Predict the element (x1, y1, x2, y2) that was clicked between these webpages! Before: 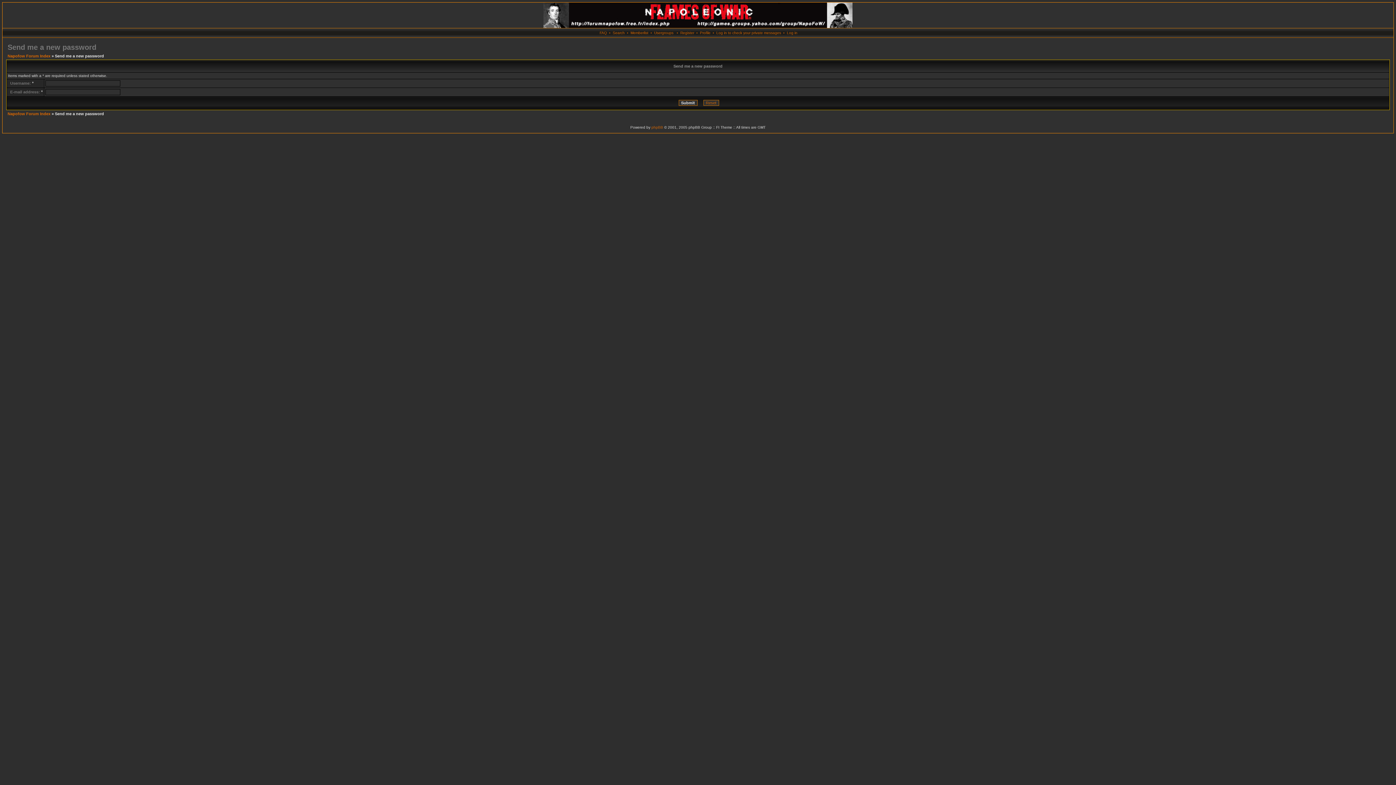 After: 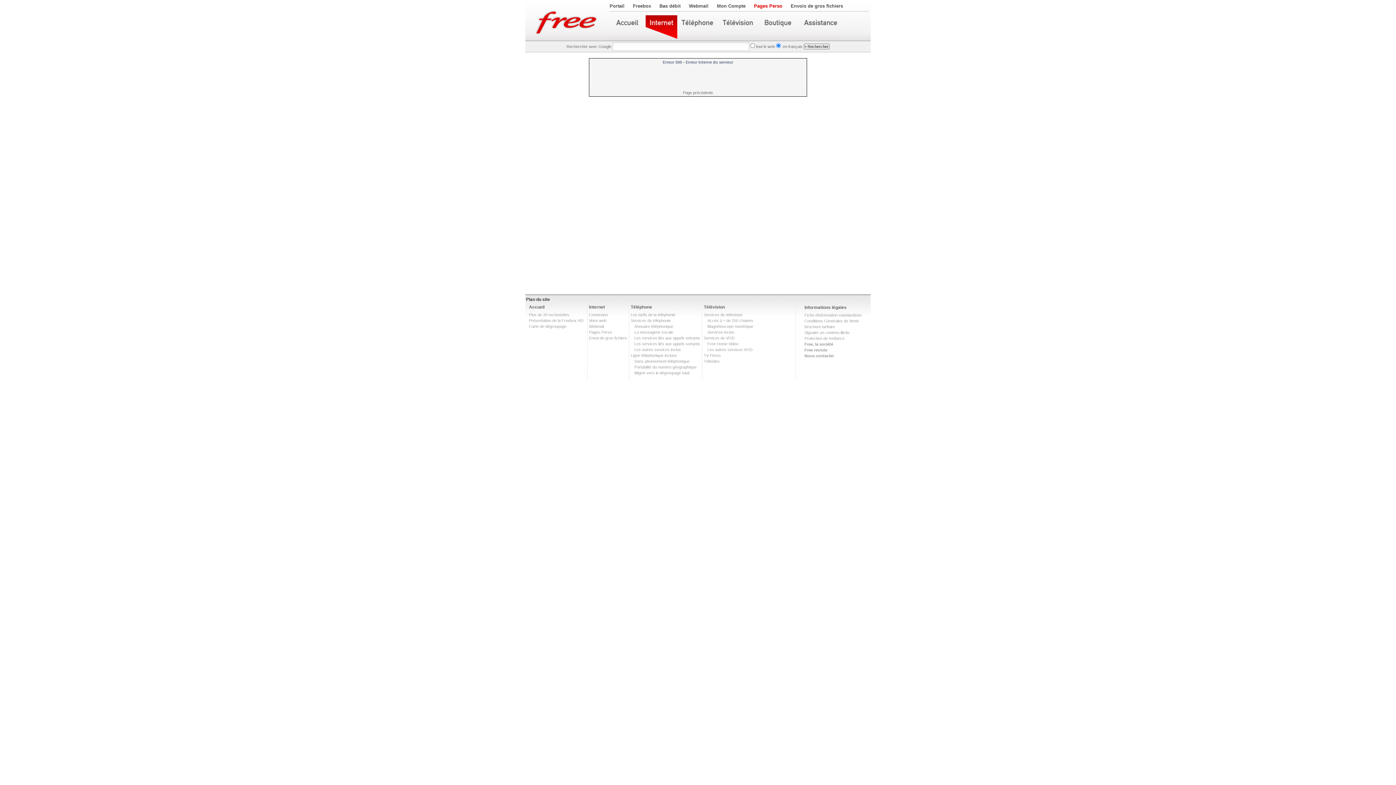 Action: bbox: (700, 30, 710, 34) label: Profile